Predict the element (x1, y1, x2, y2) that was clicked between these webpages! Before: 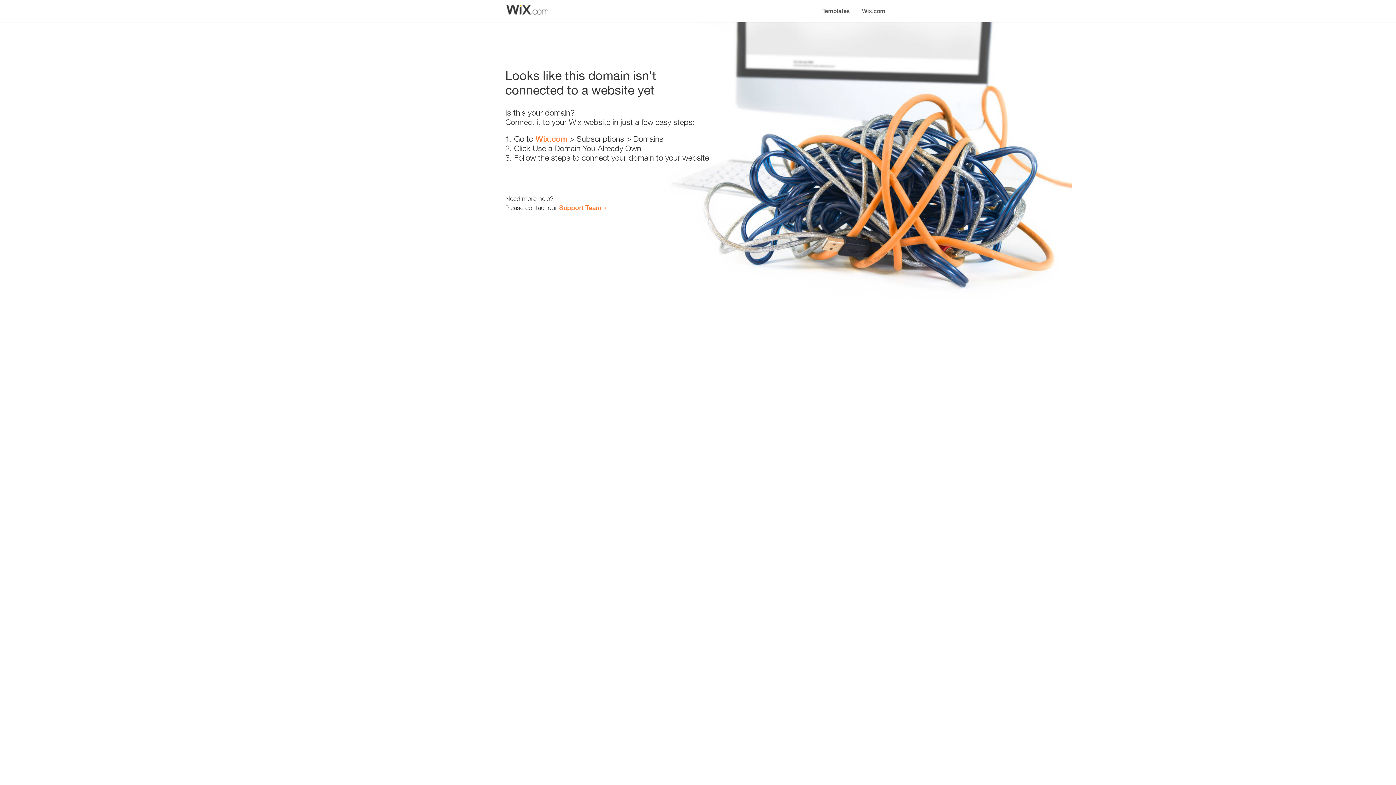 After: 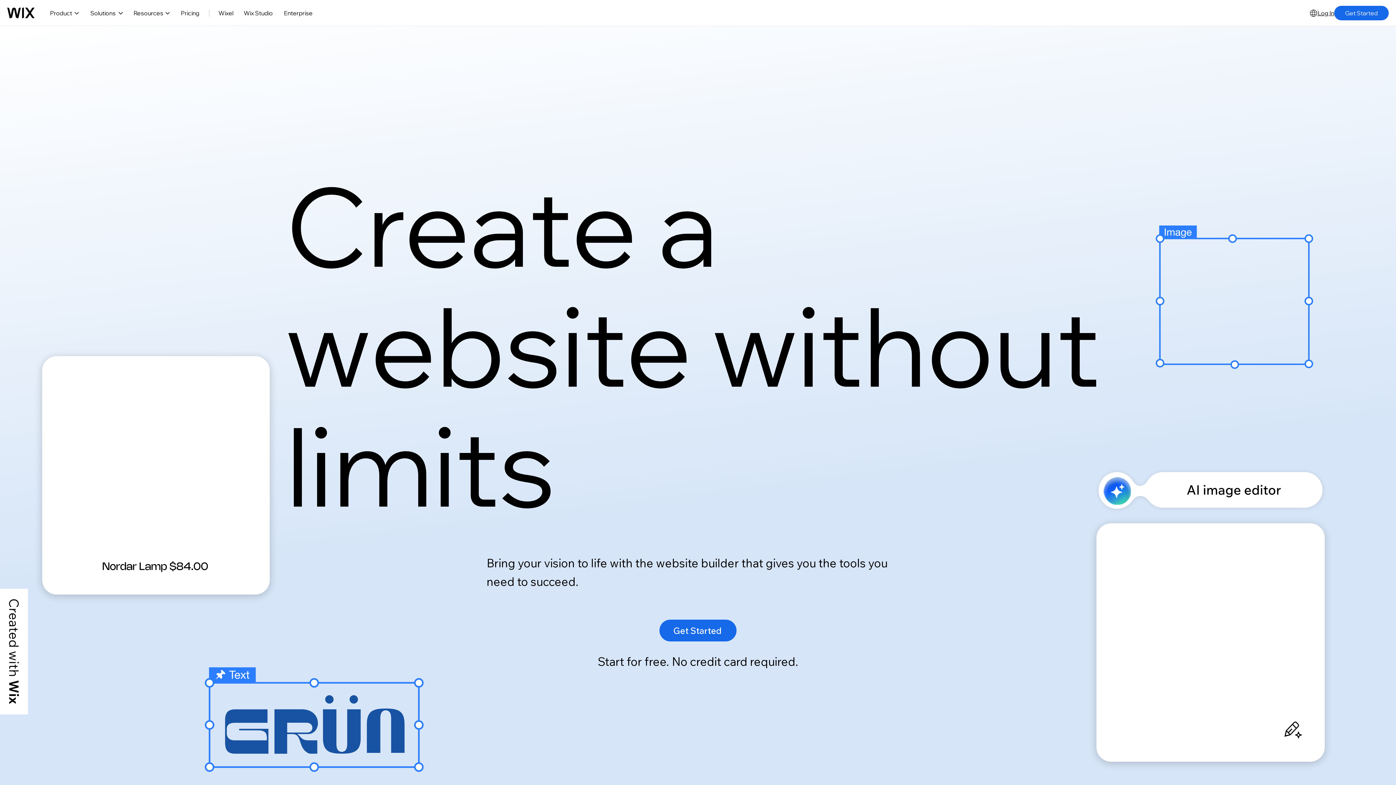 Action: label: Wix.com bbox: (535, 134, 567, 143)